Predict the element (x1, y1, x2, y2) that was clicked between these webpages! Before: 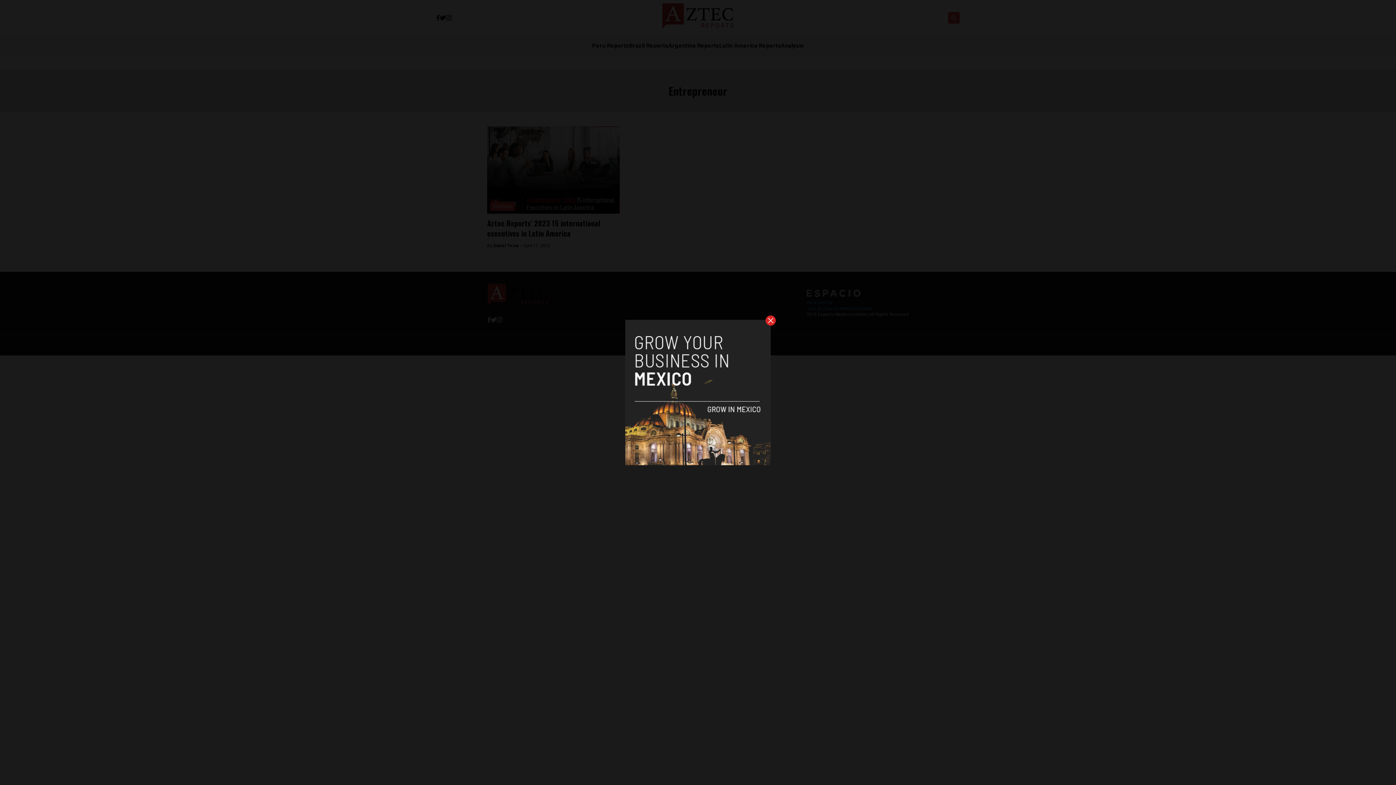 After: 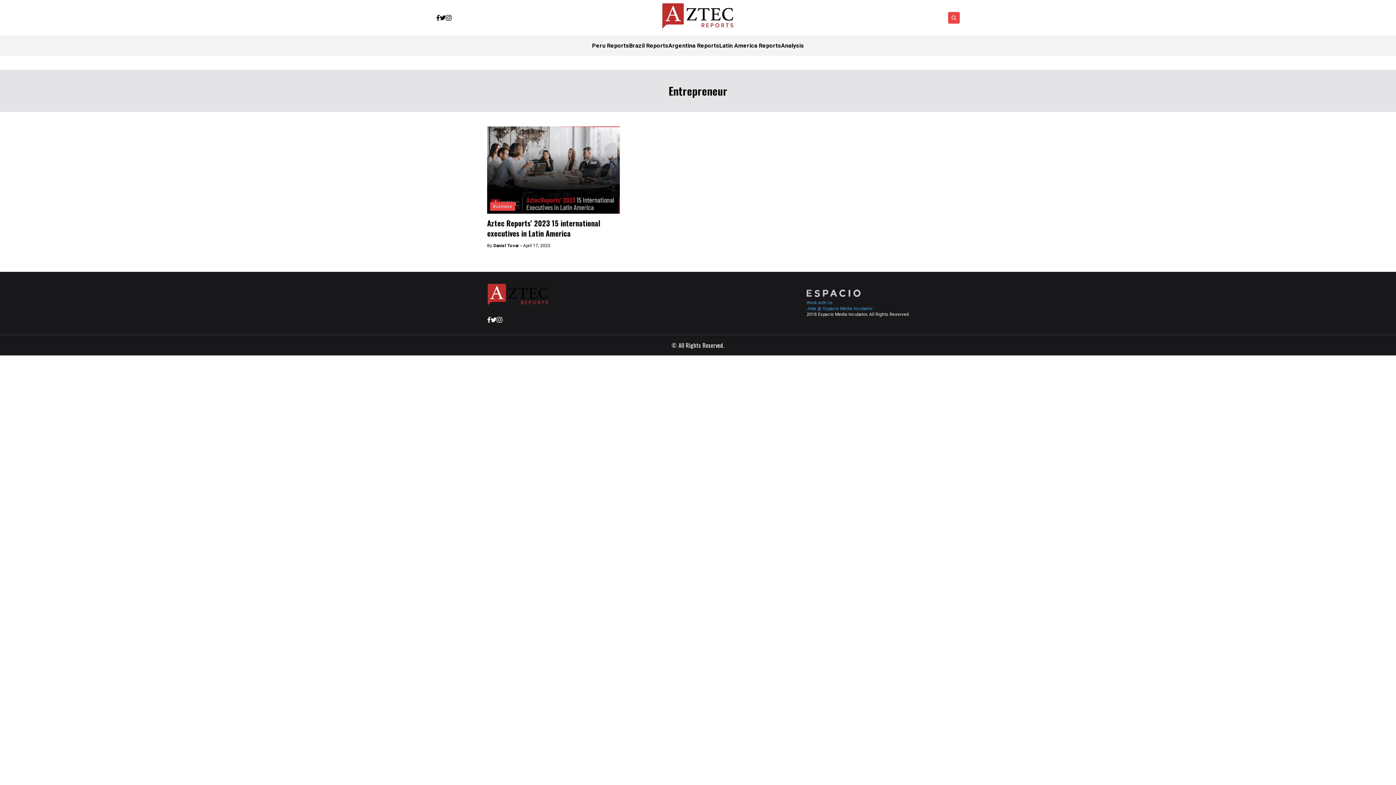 Action: bbox: (765, 315, 776, 325)